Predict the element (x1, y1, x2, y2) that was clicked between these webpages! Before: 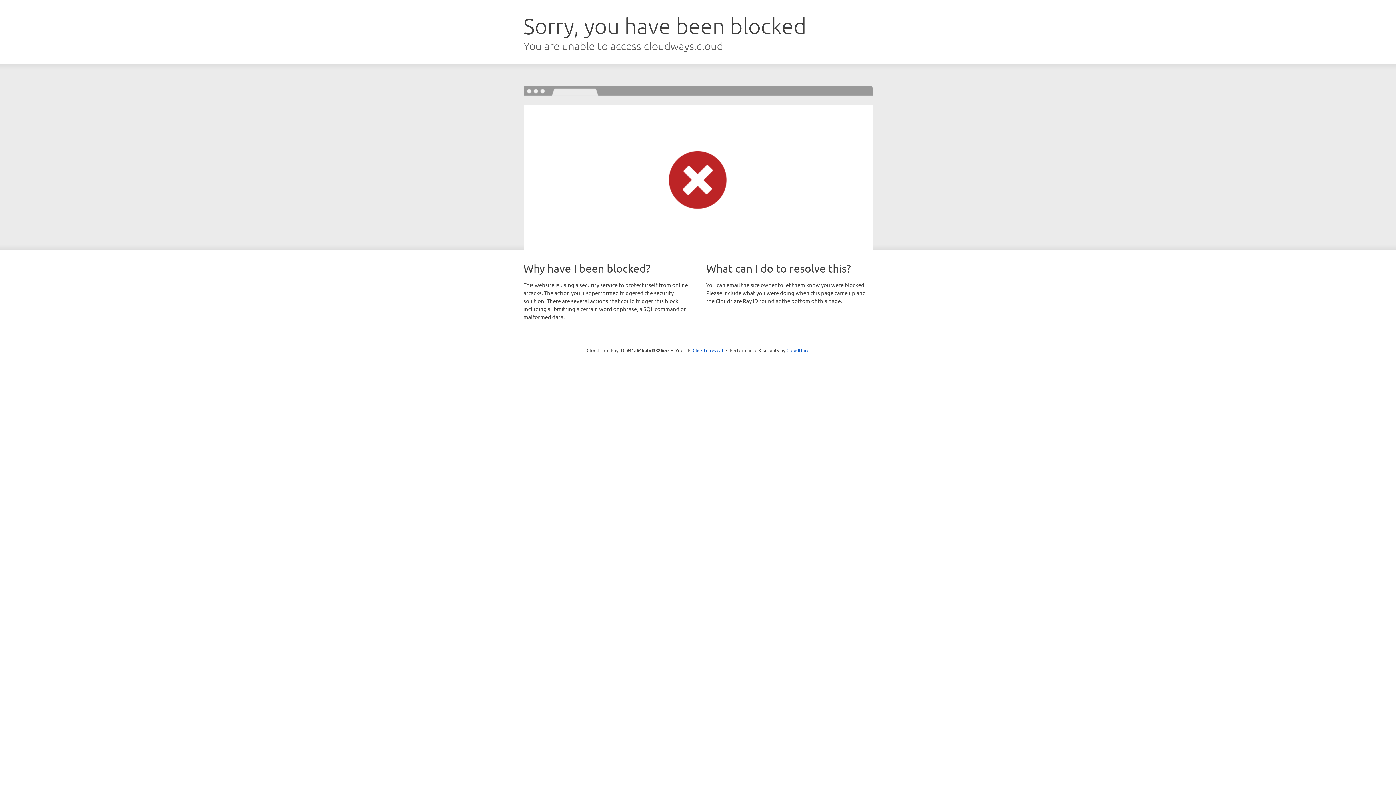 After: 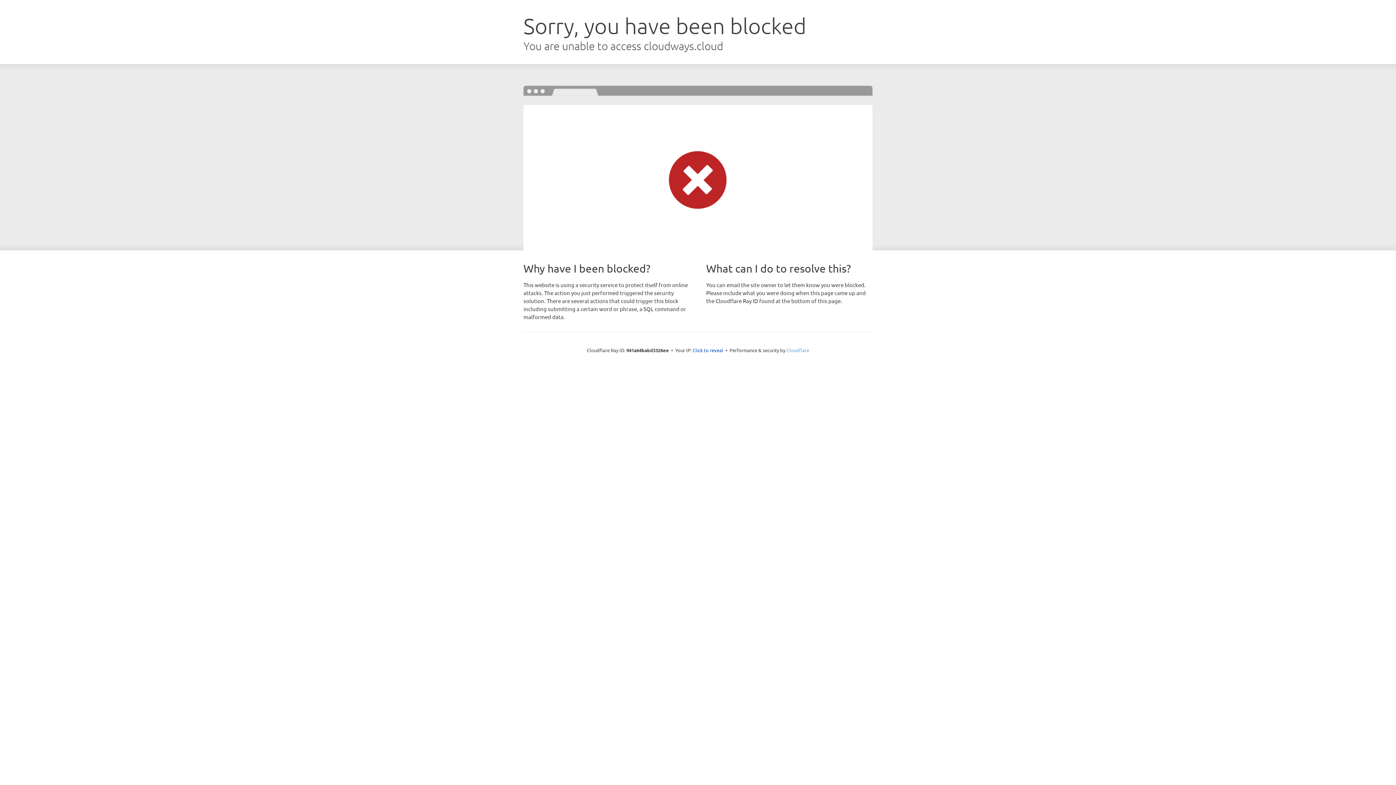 Action: label: Cloudflare bbox: (786, 347, 809, 353)